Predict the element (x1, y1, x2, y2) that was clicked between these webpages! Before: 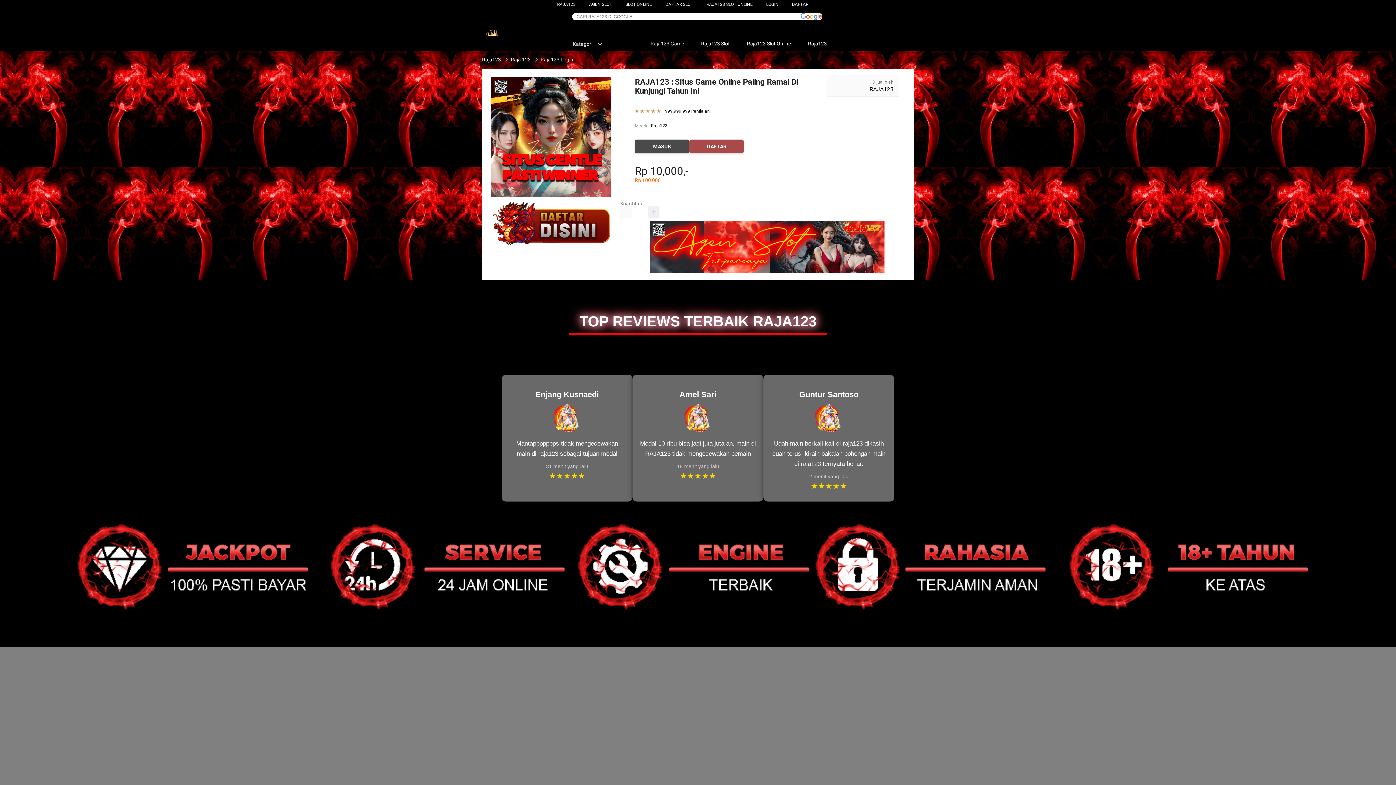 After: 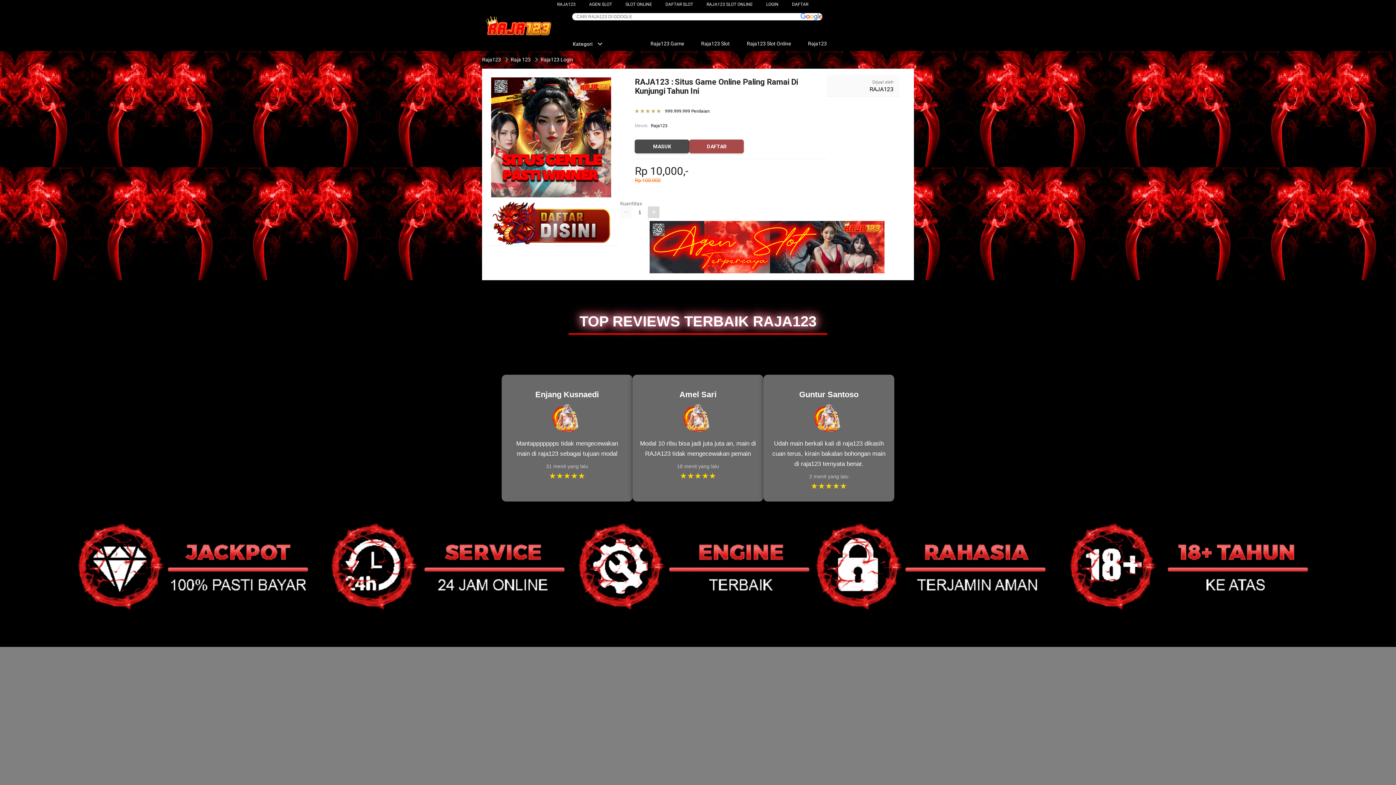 Action: bbox: (648, 206, 659, 218)